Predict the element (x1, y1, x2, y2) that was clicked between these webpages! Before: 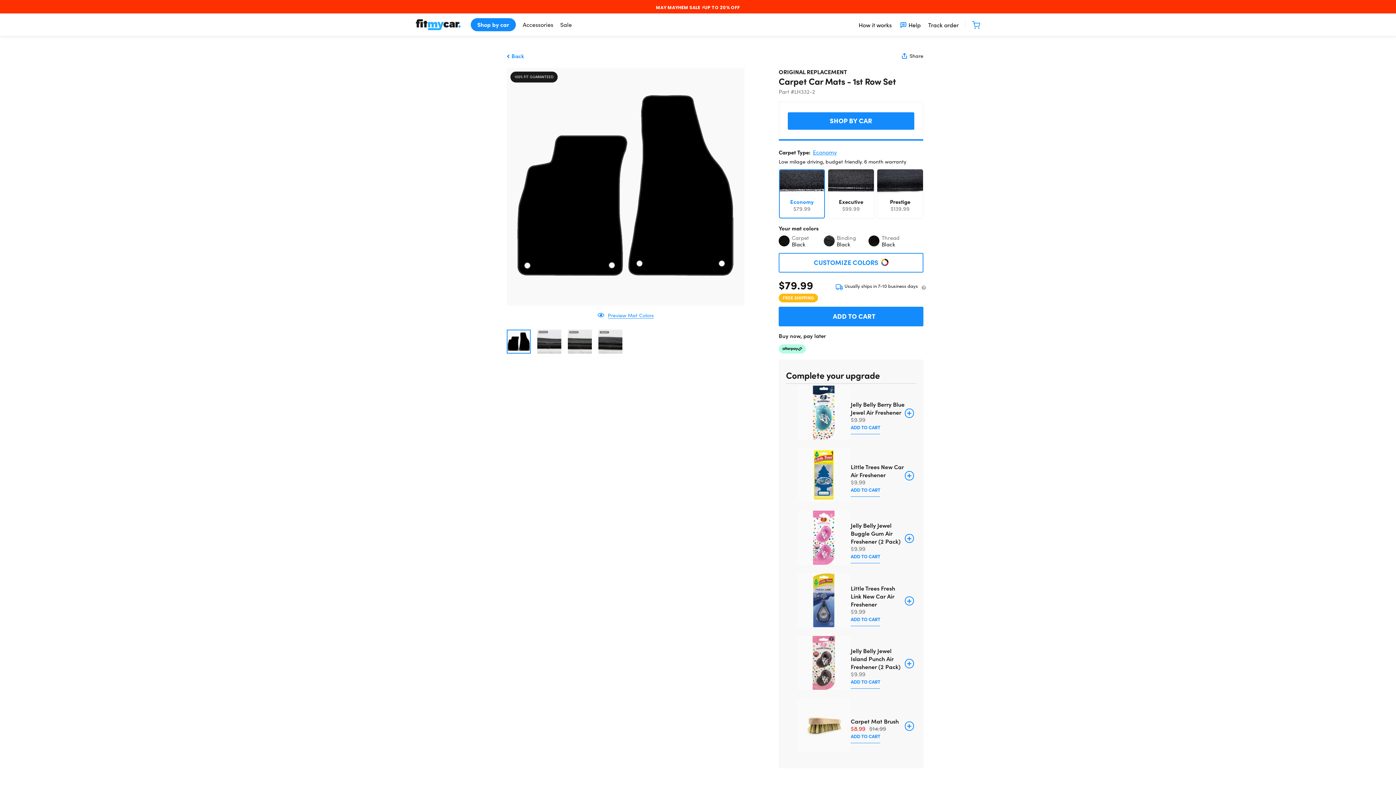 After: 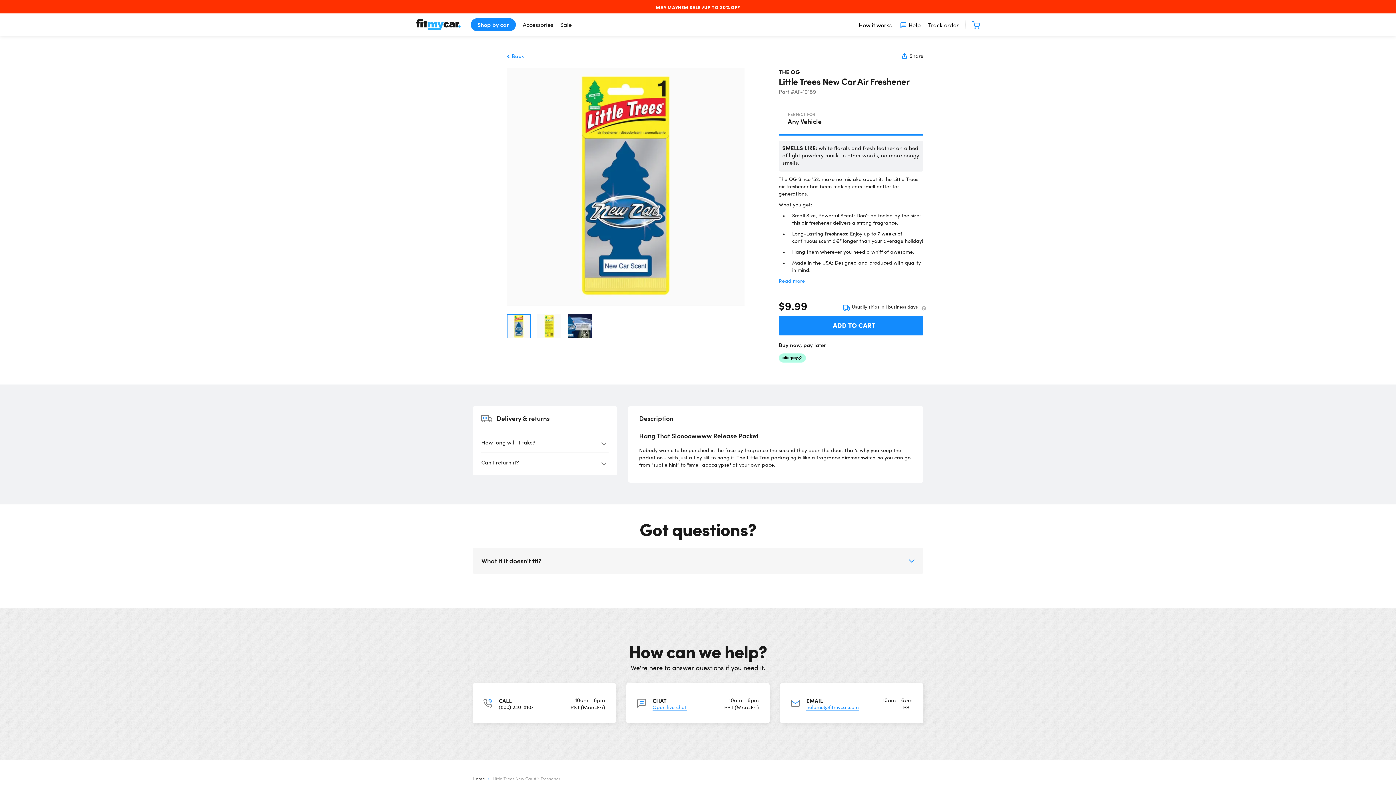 Action: bbox: (797, 430, 851, 486)